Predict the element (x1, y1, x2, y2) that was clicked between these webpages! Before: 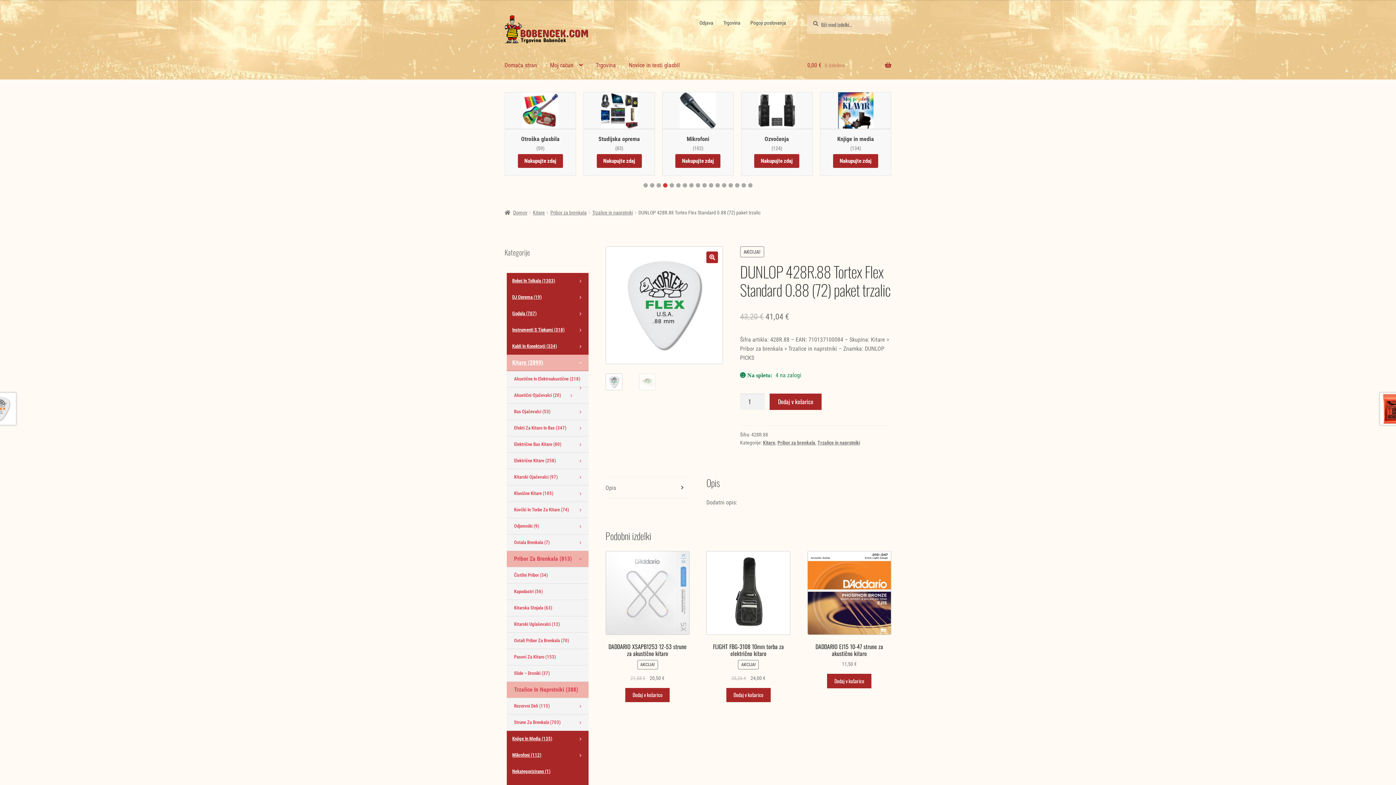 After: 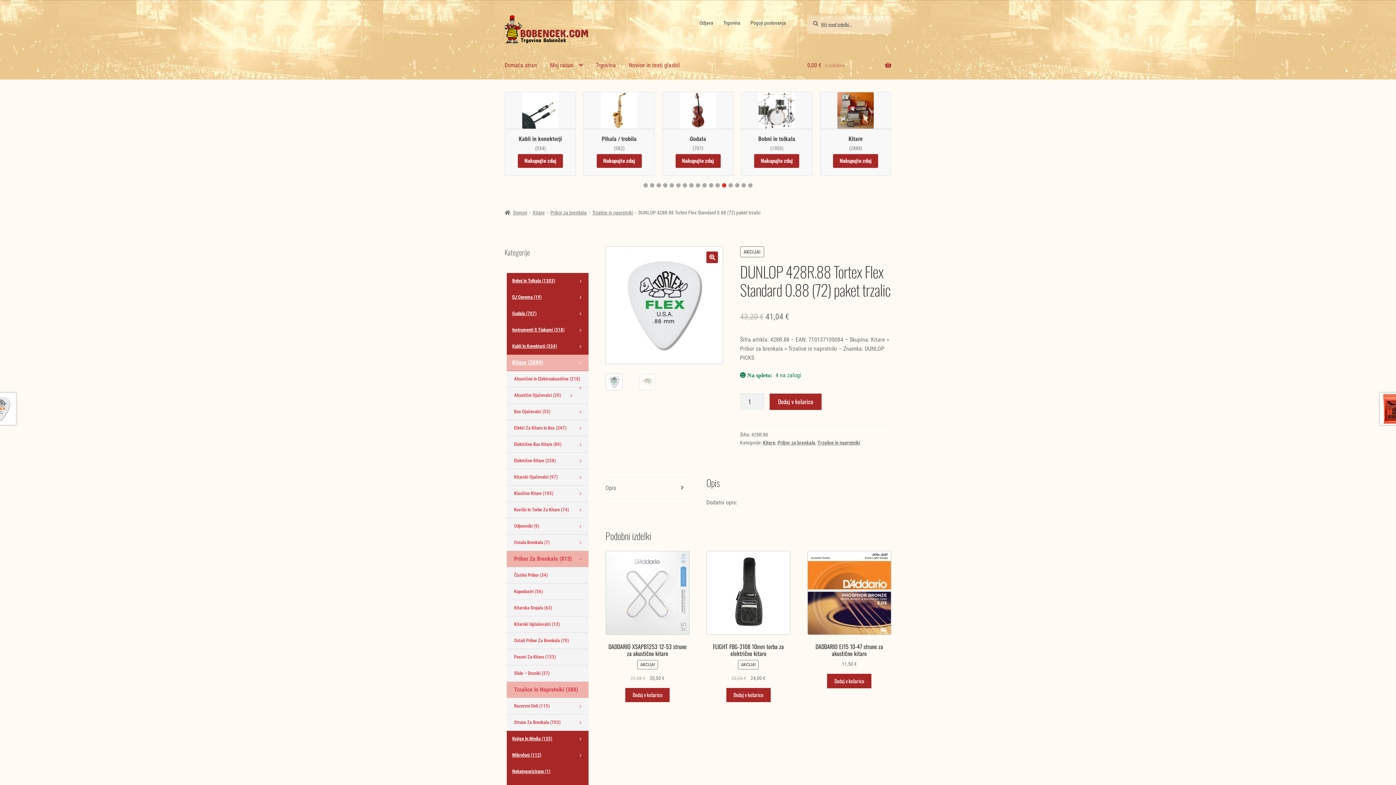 Action: label: Go to slide 8 bbox: (689, 183, 693, 187)